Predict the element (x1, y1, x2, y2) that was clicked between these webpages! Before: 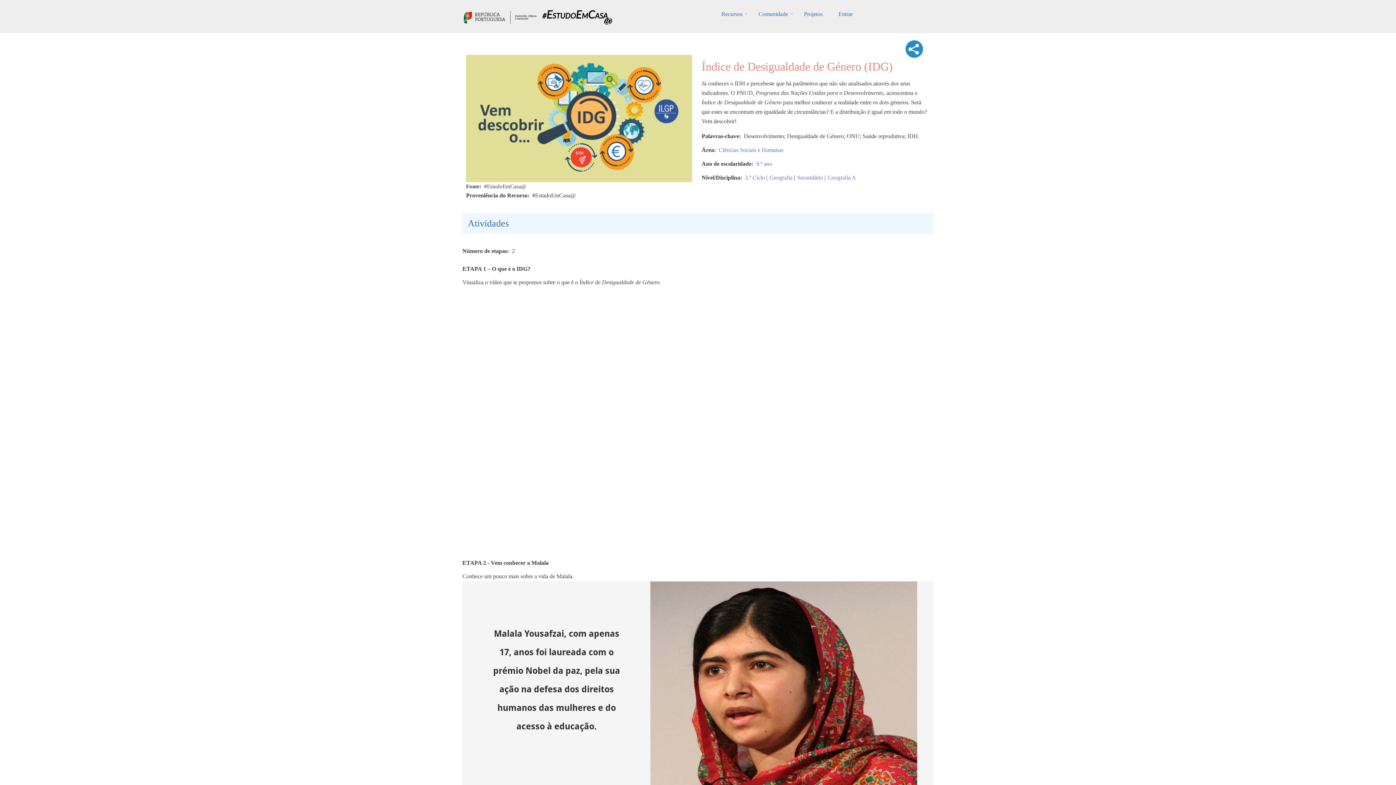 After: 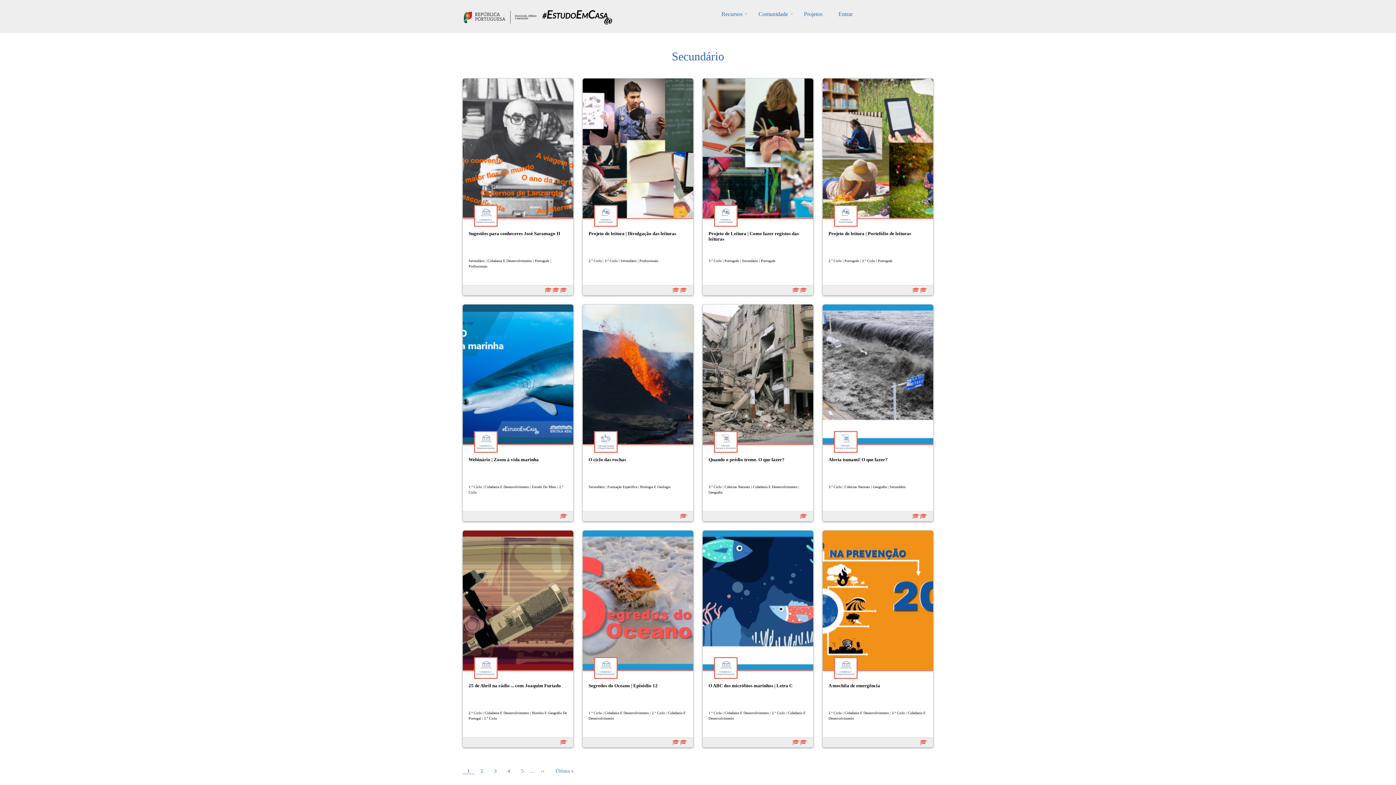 Action: label: Secundário bbox: (797, 173, 823, 182)